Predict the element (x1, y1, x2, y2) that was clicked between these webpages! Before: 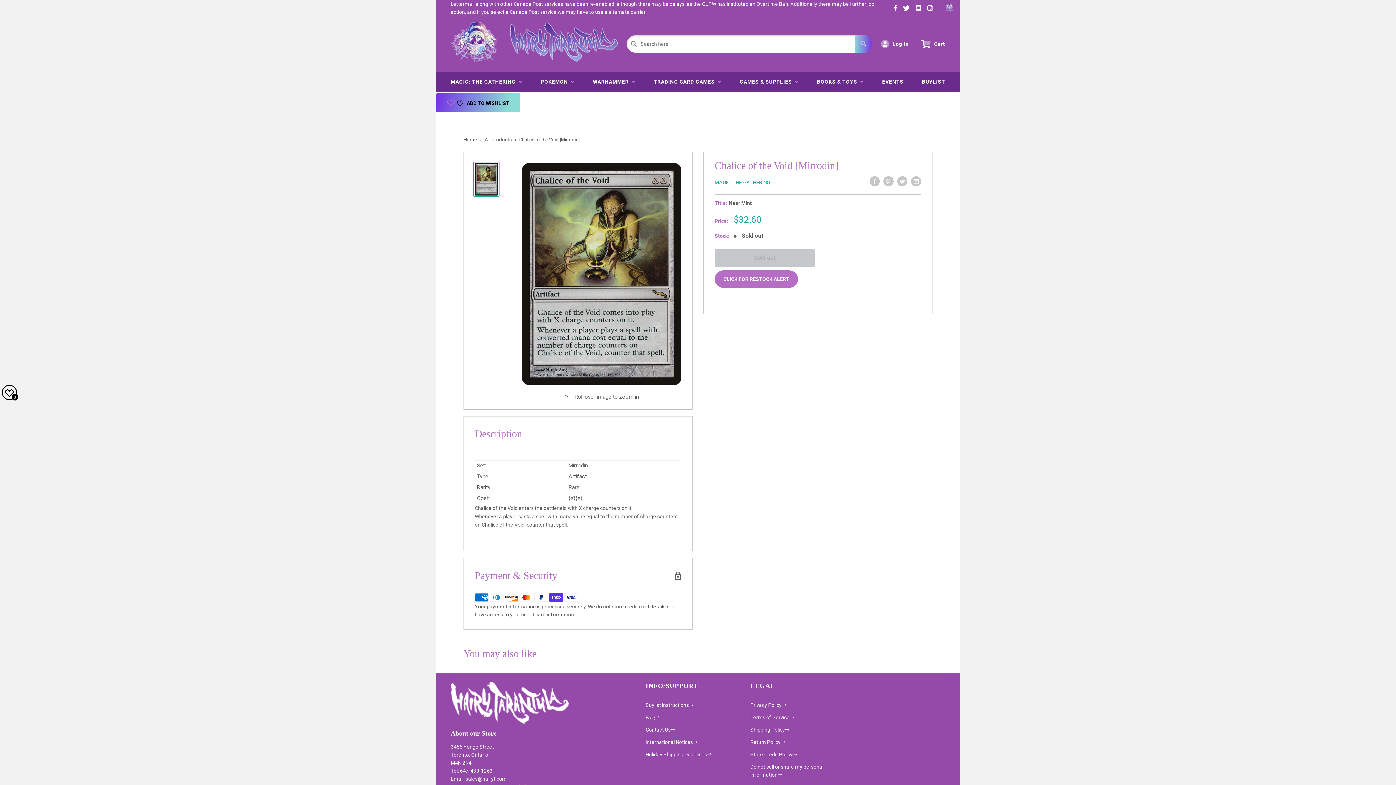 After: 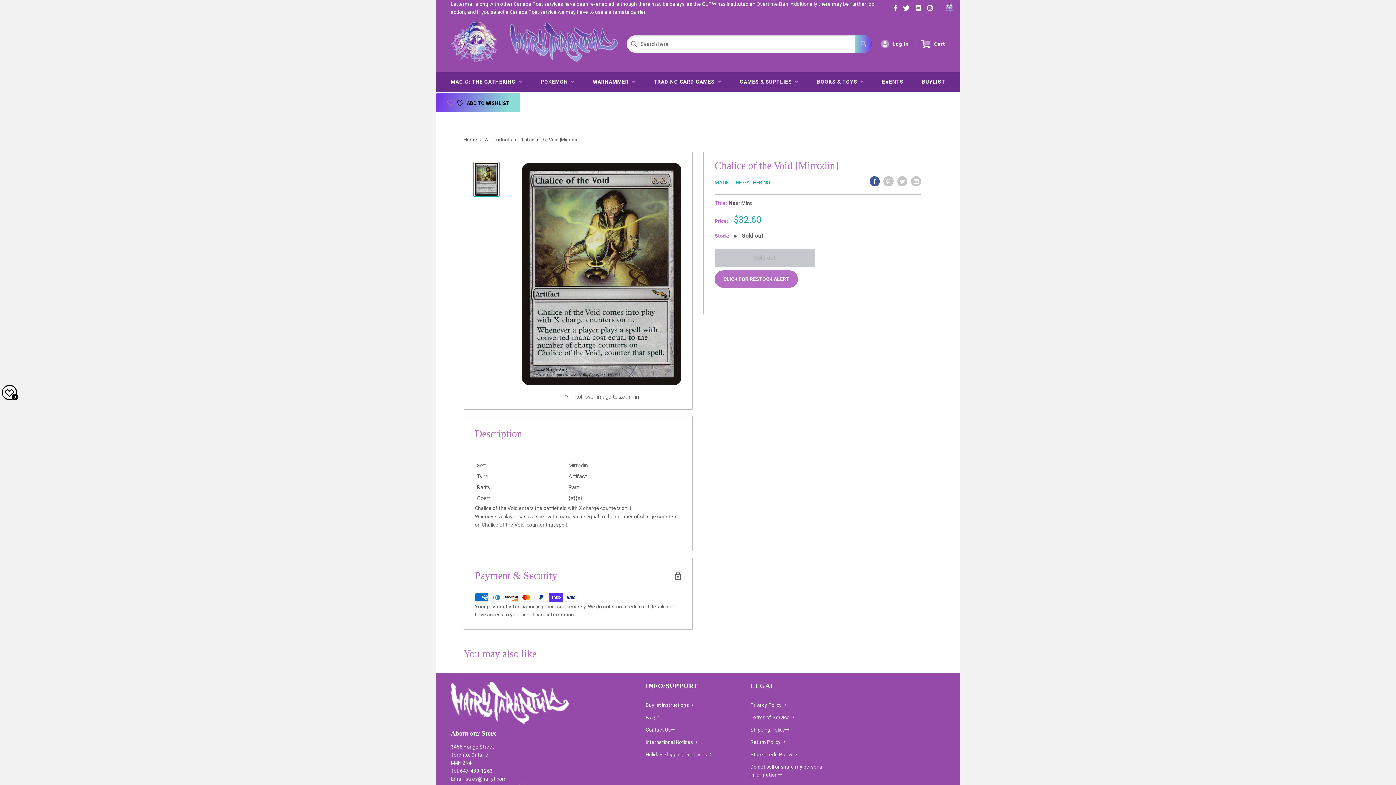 Action: label: Share on Facebook bbox: (869, 176, 880, 186)